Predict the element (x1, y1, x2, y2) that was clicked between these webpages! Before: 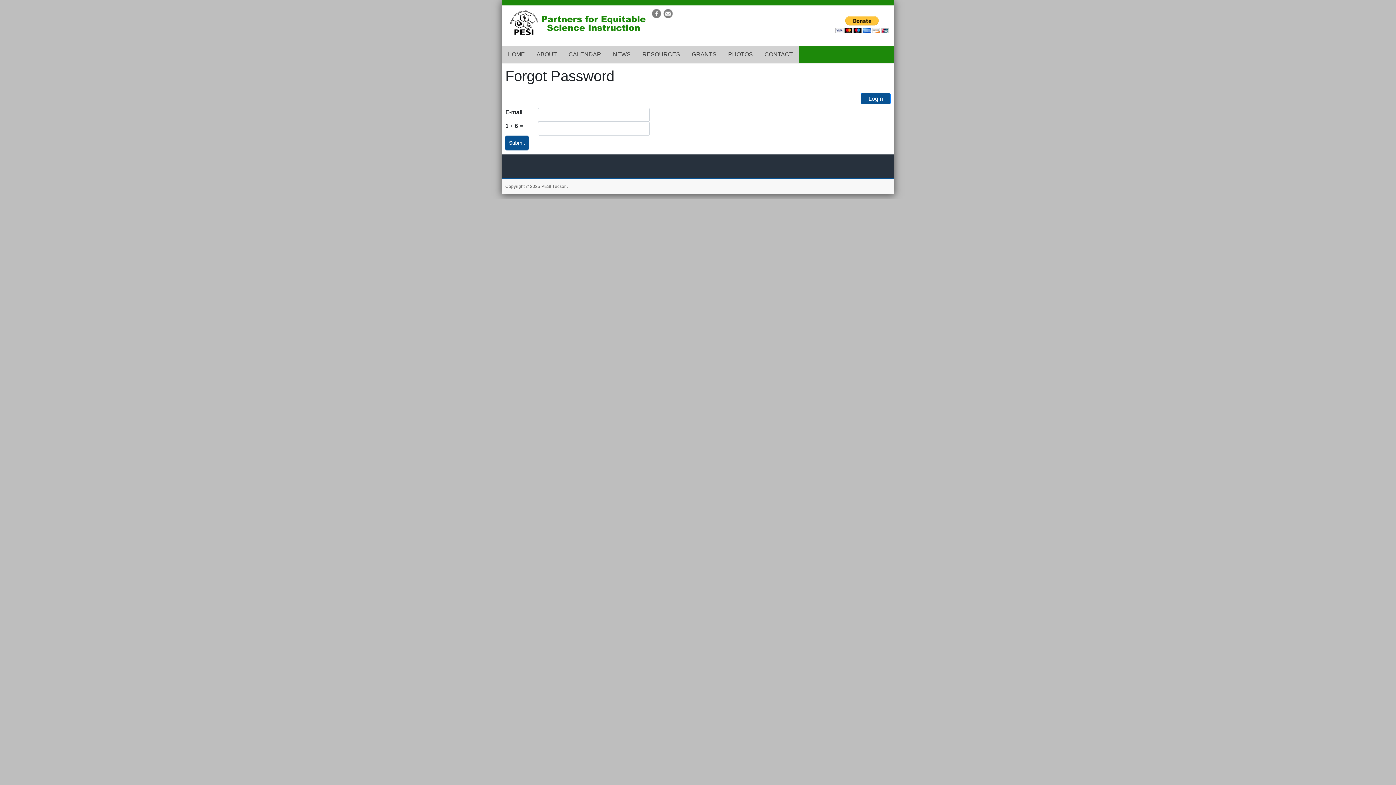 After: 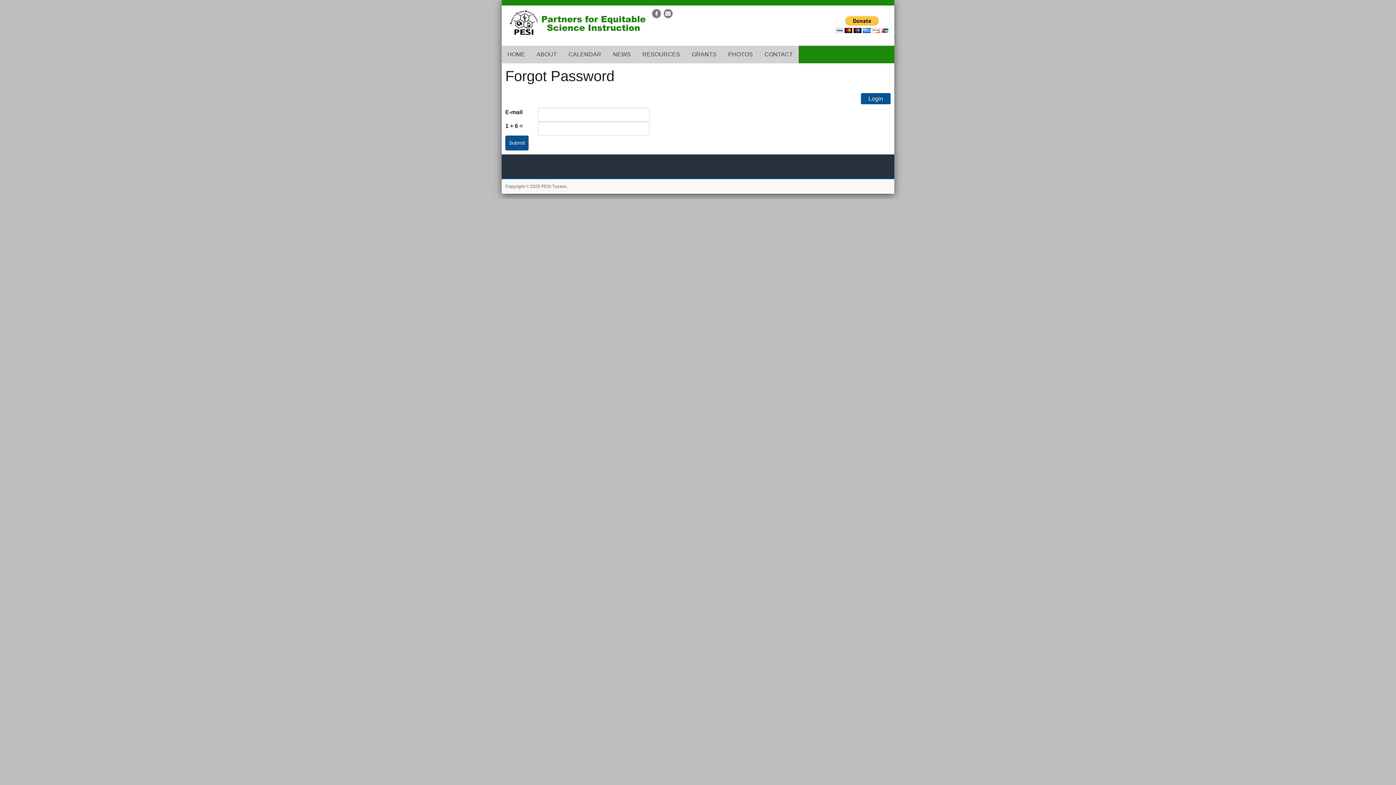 Action: bbox: (663, 9, 673, 18)